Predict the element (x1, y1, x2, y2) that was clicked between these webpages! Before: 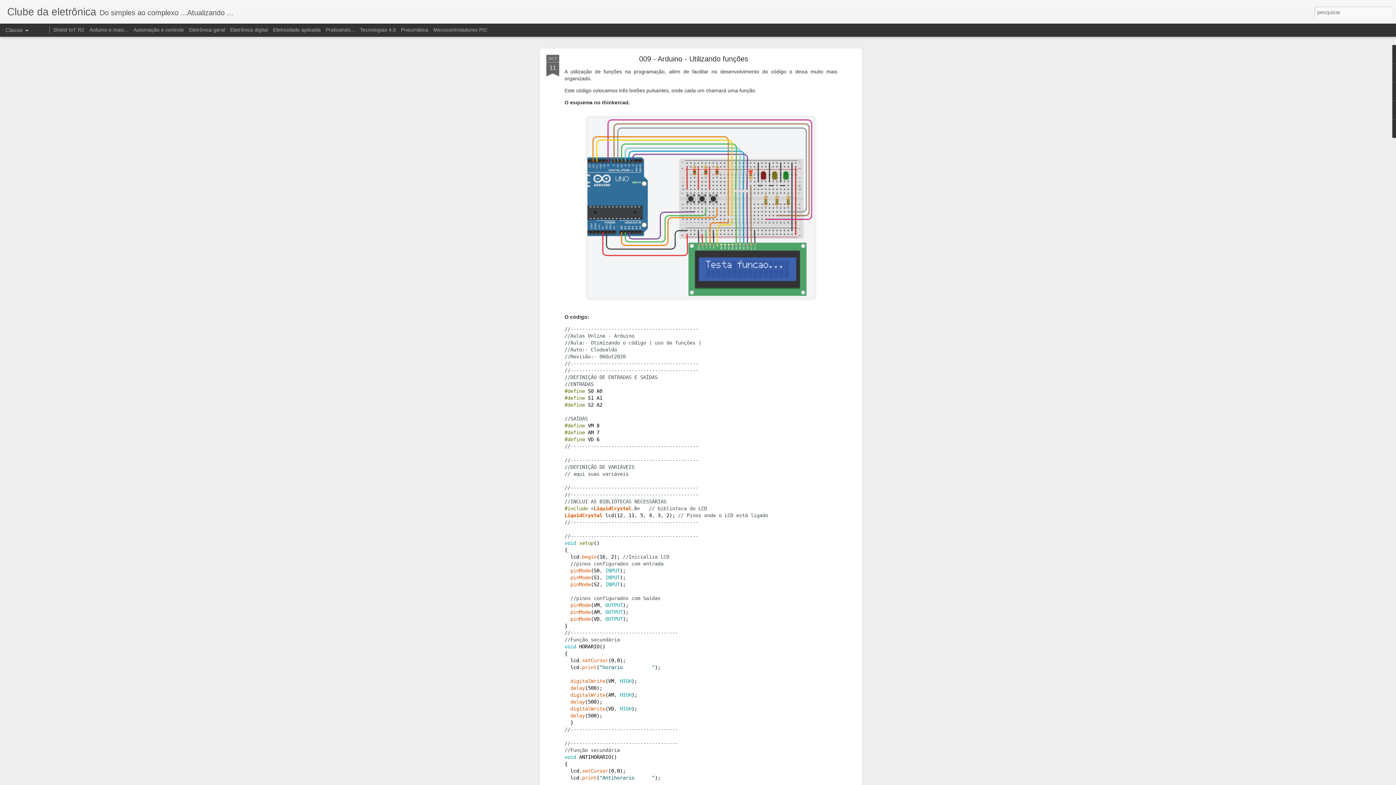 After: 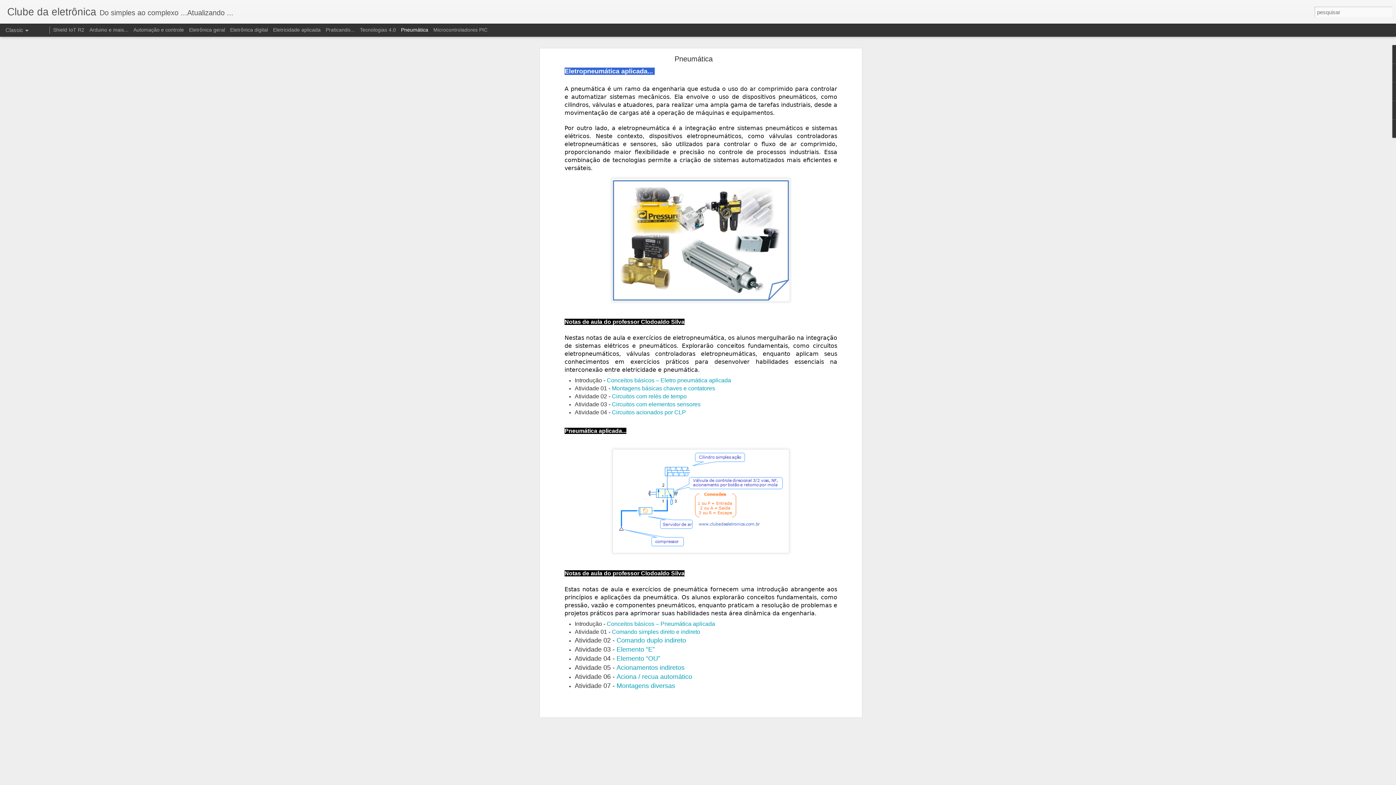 Action: label: Pneumática bbox: (401, 26, 428, 32)